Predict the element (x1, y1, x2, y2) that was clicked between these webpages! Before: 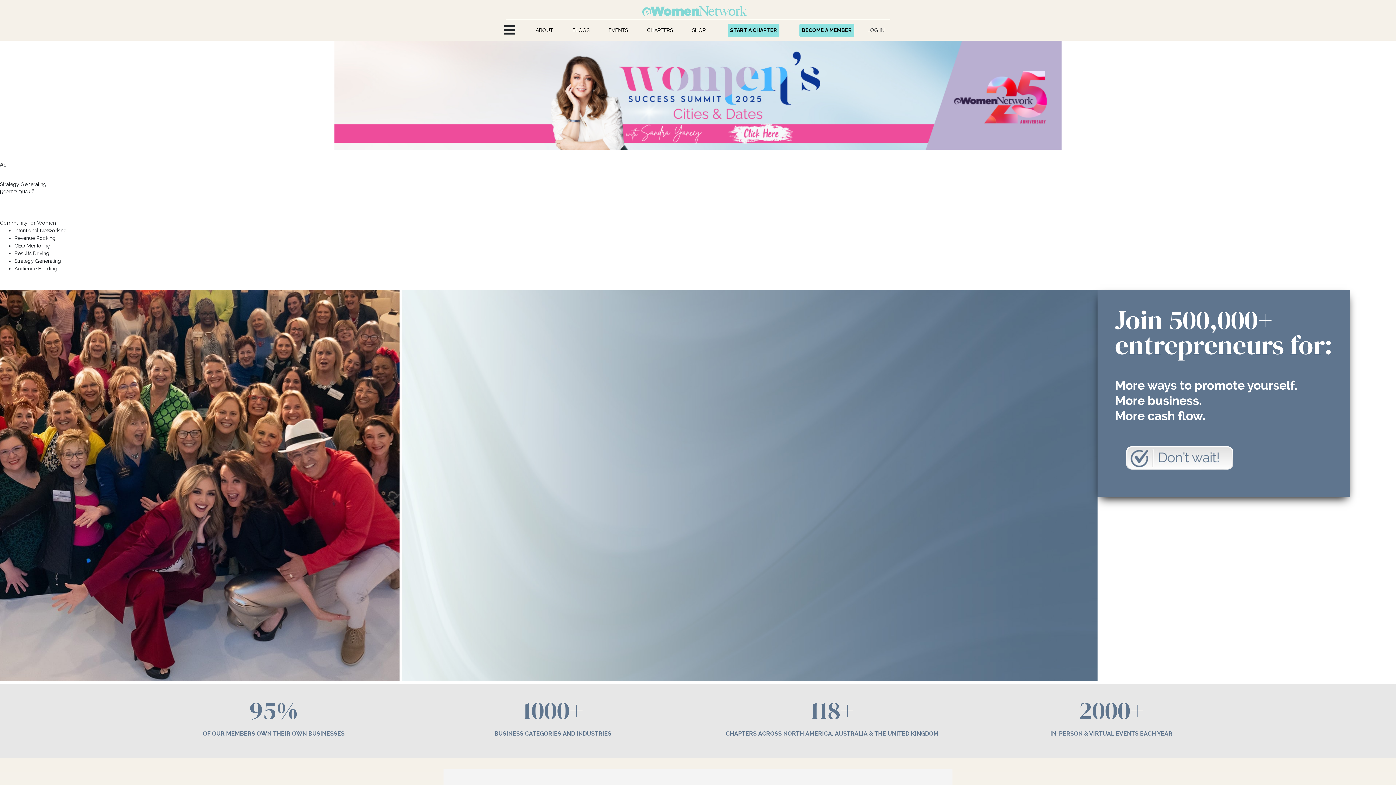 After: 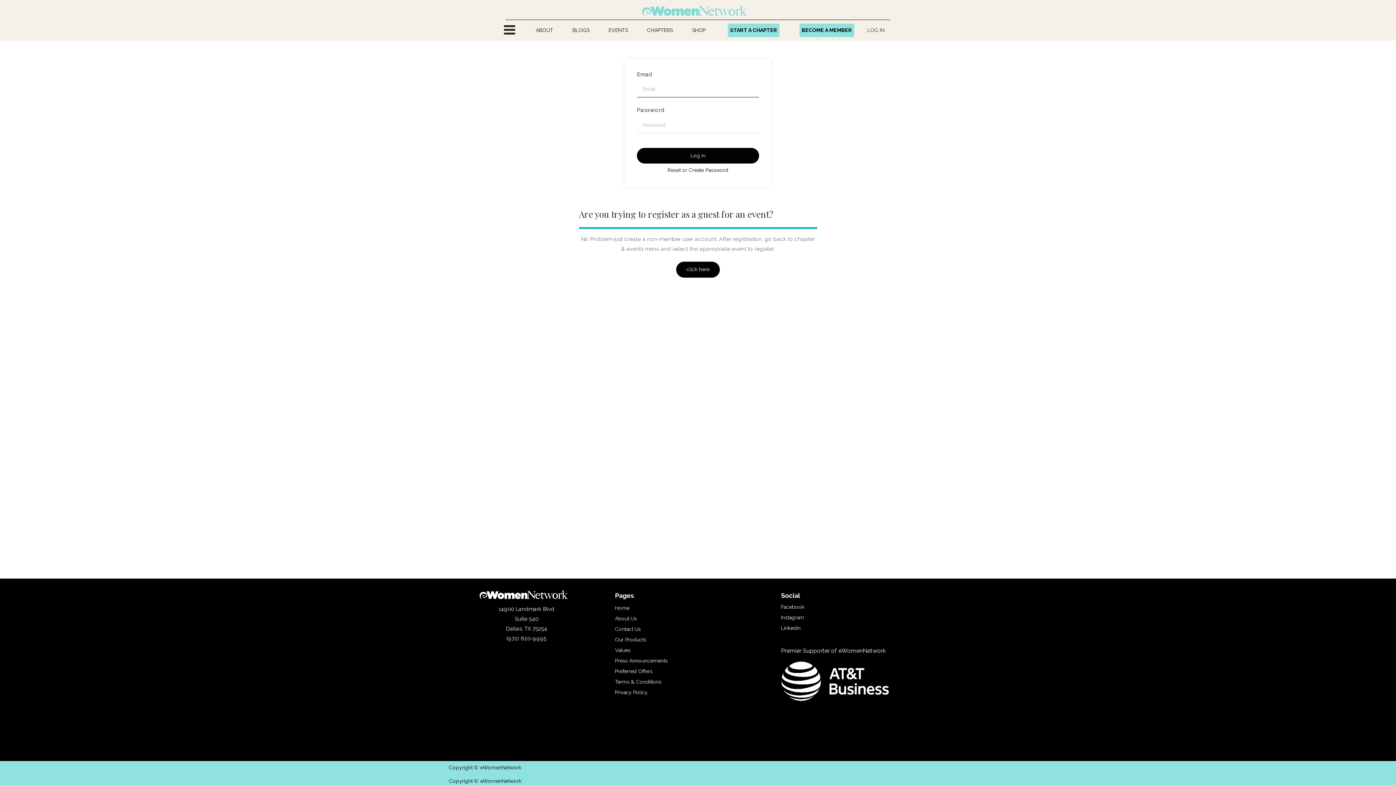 Action: label: LOG IN bbox: (864, 23, 887, 36)